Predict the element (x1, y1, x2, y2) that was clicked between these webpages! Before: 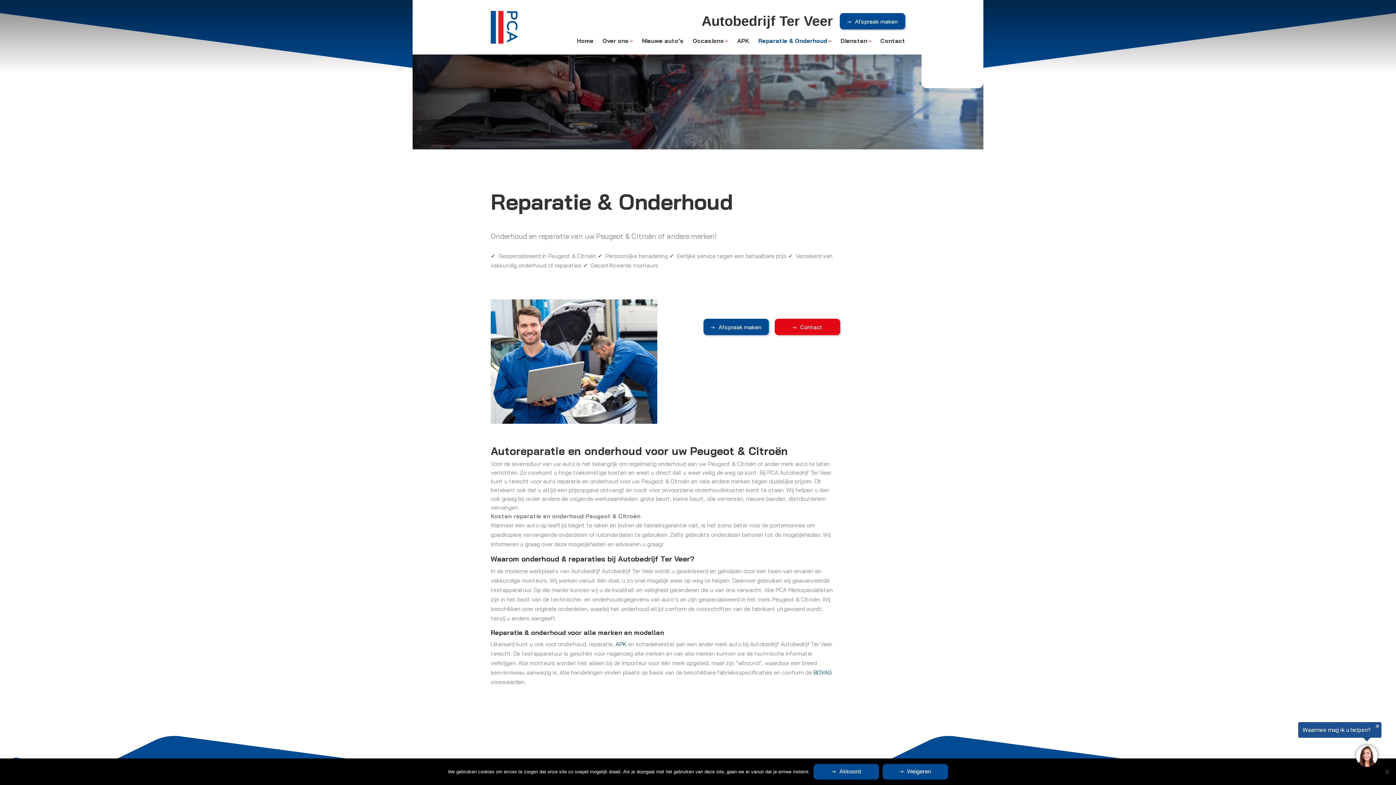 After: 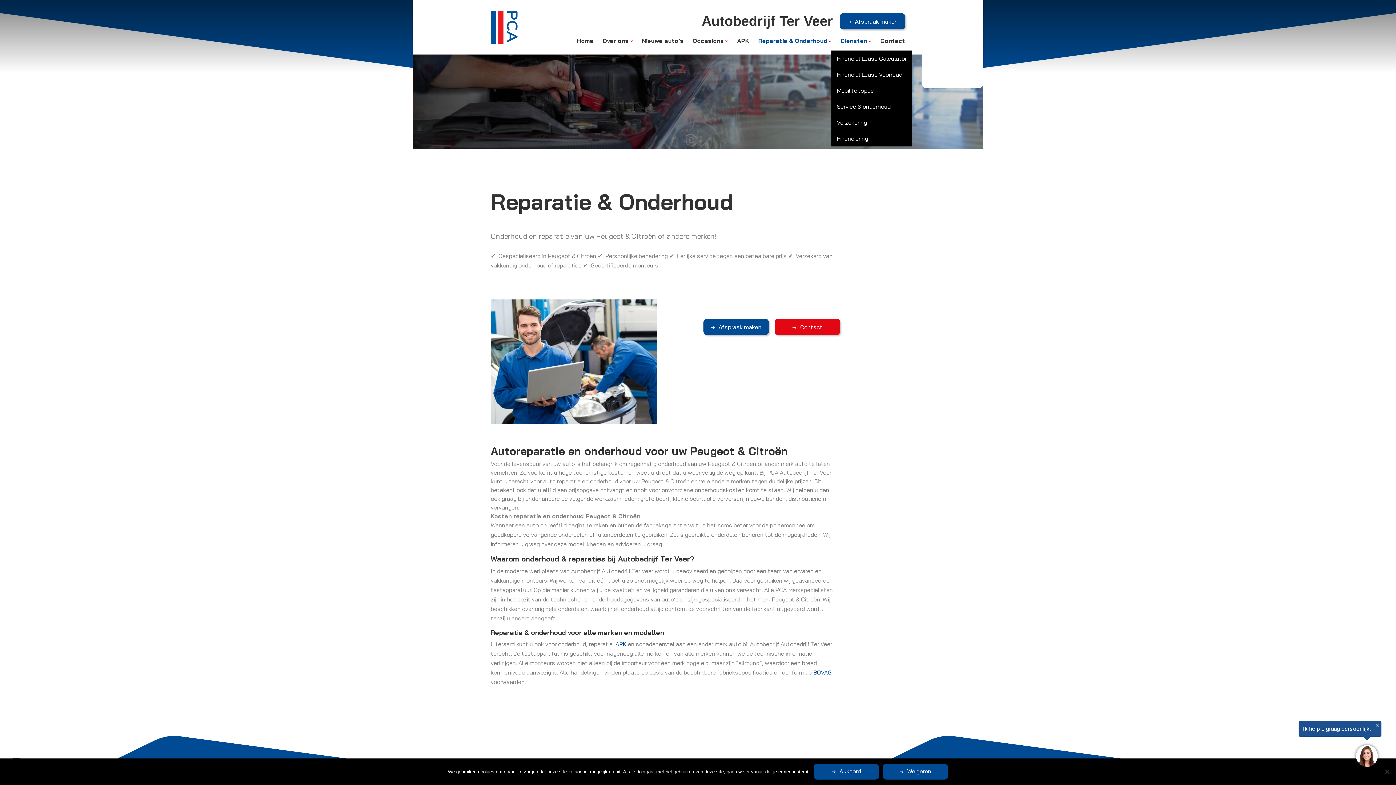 Action: bbox: (840, 30, 871, 50) label: Diensten